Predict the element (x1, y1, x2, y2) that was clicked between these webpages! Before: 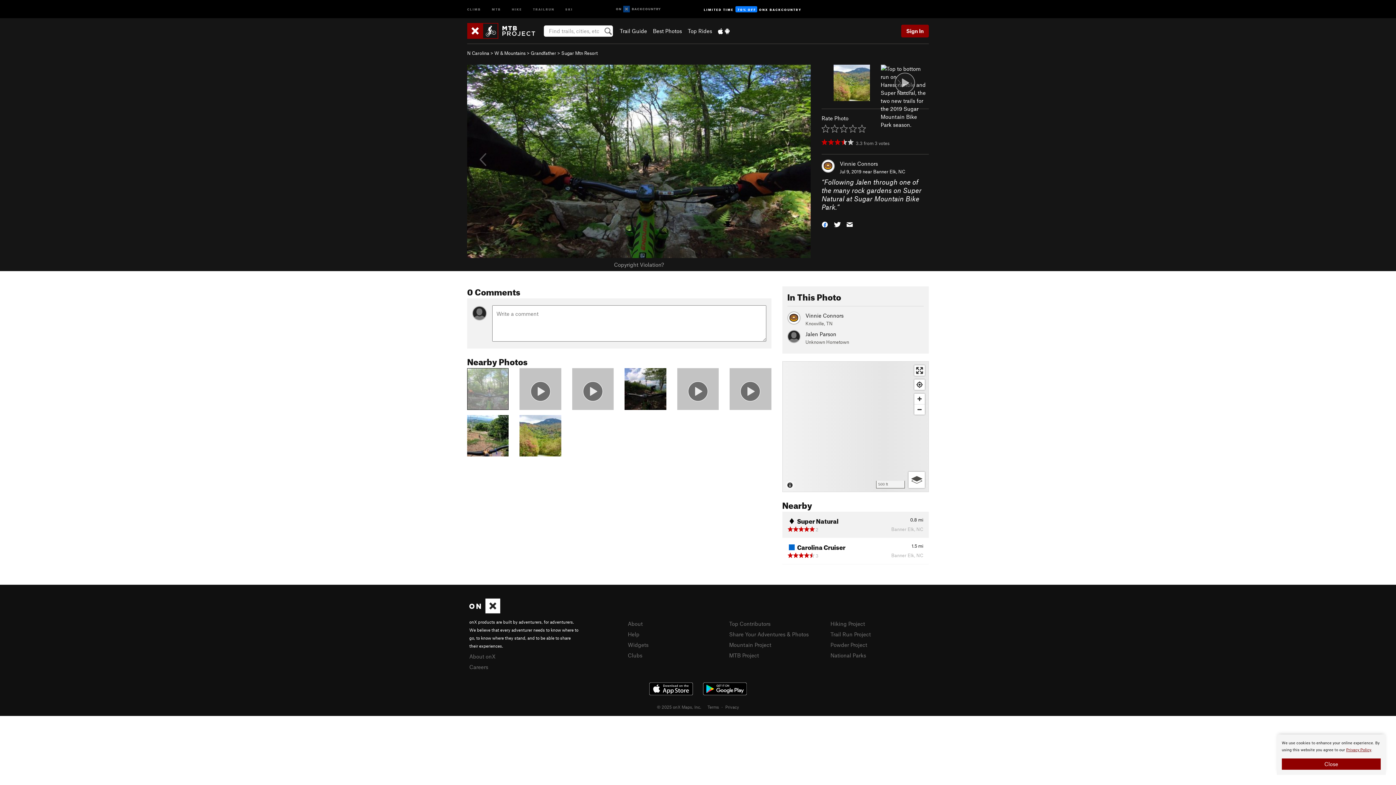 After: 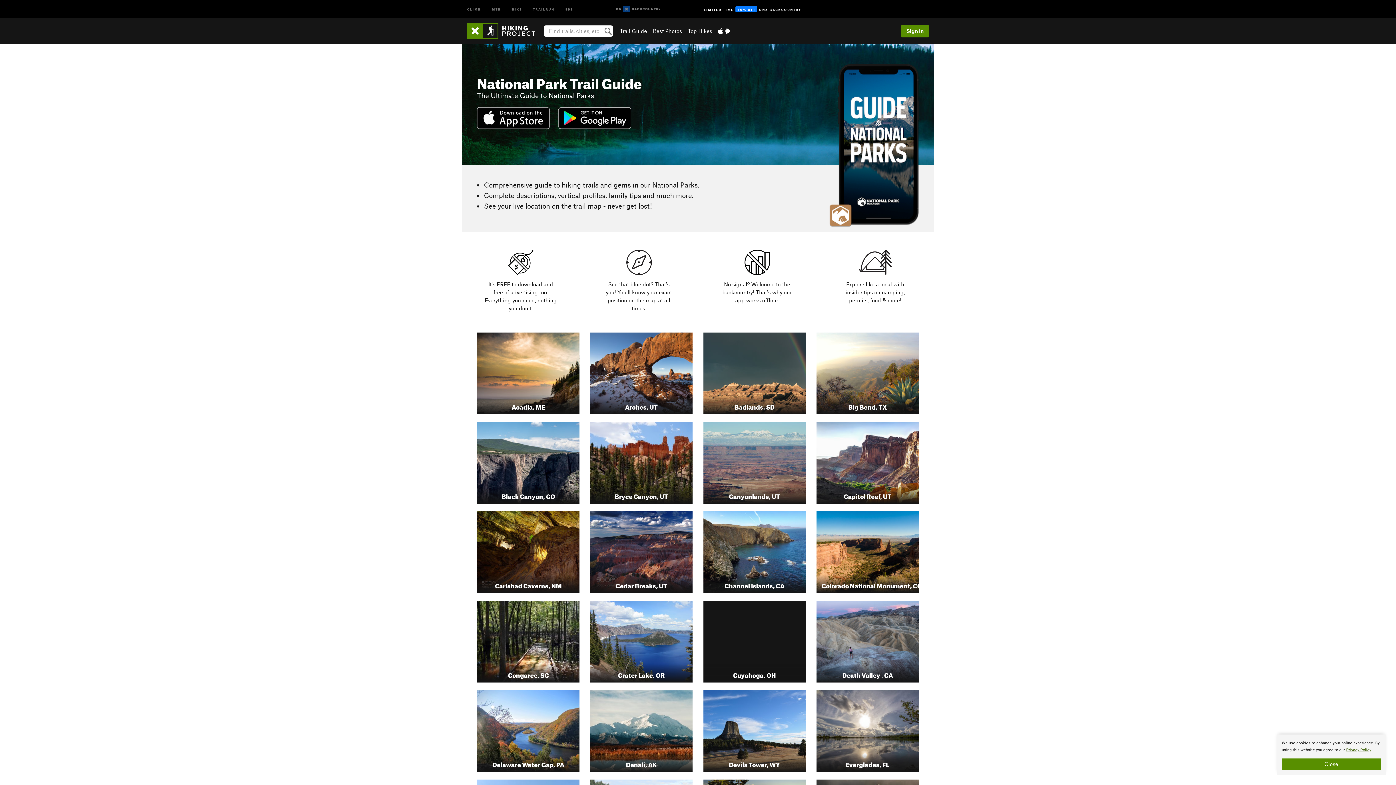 Action: label: National Parks bbox: (830, 652, 866, 658)